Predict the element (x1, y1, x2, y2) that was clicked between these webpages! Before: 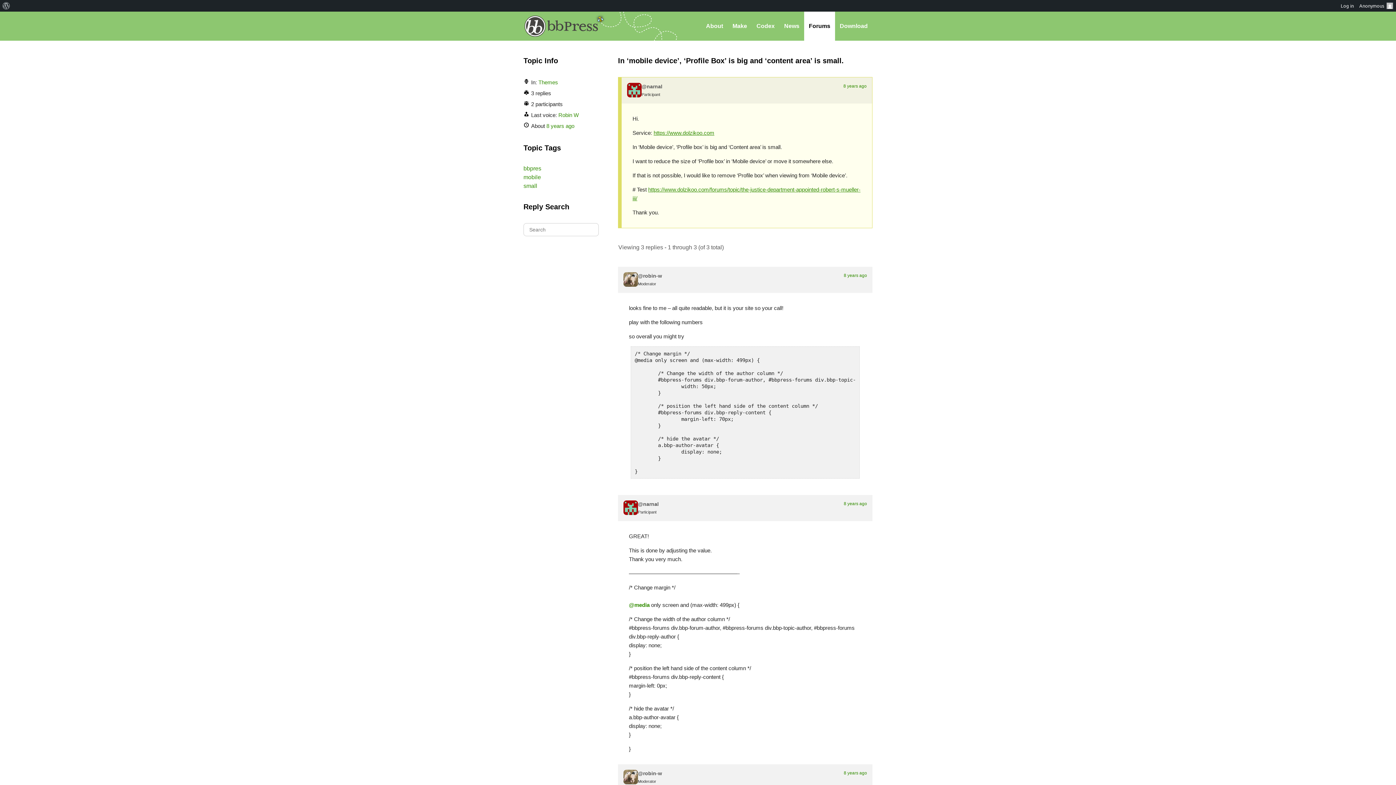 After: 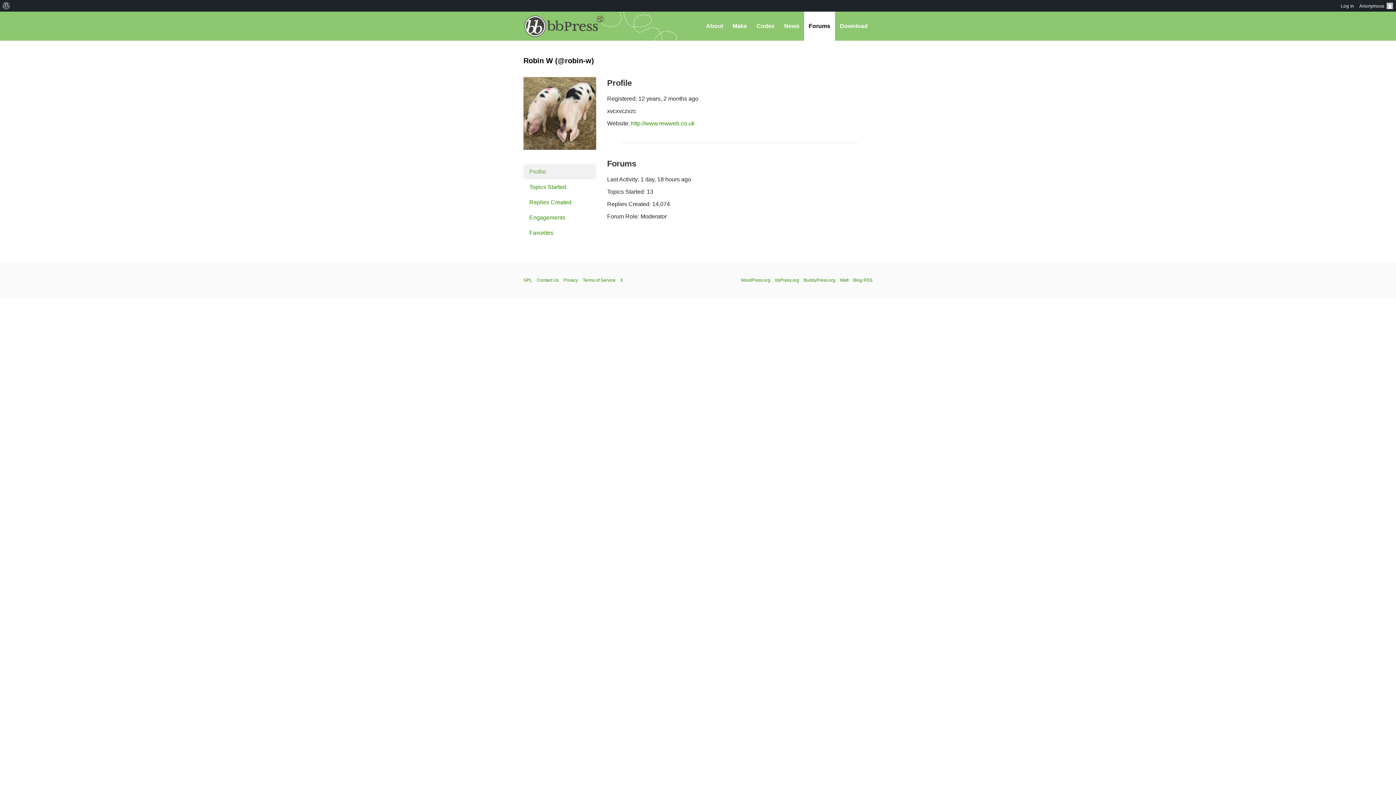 Action: bbox: (623, 770, 638, 784)